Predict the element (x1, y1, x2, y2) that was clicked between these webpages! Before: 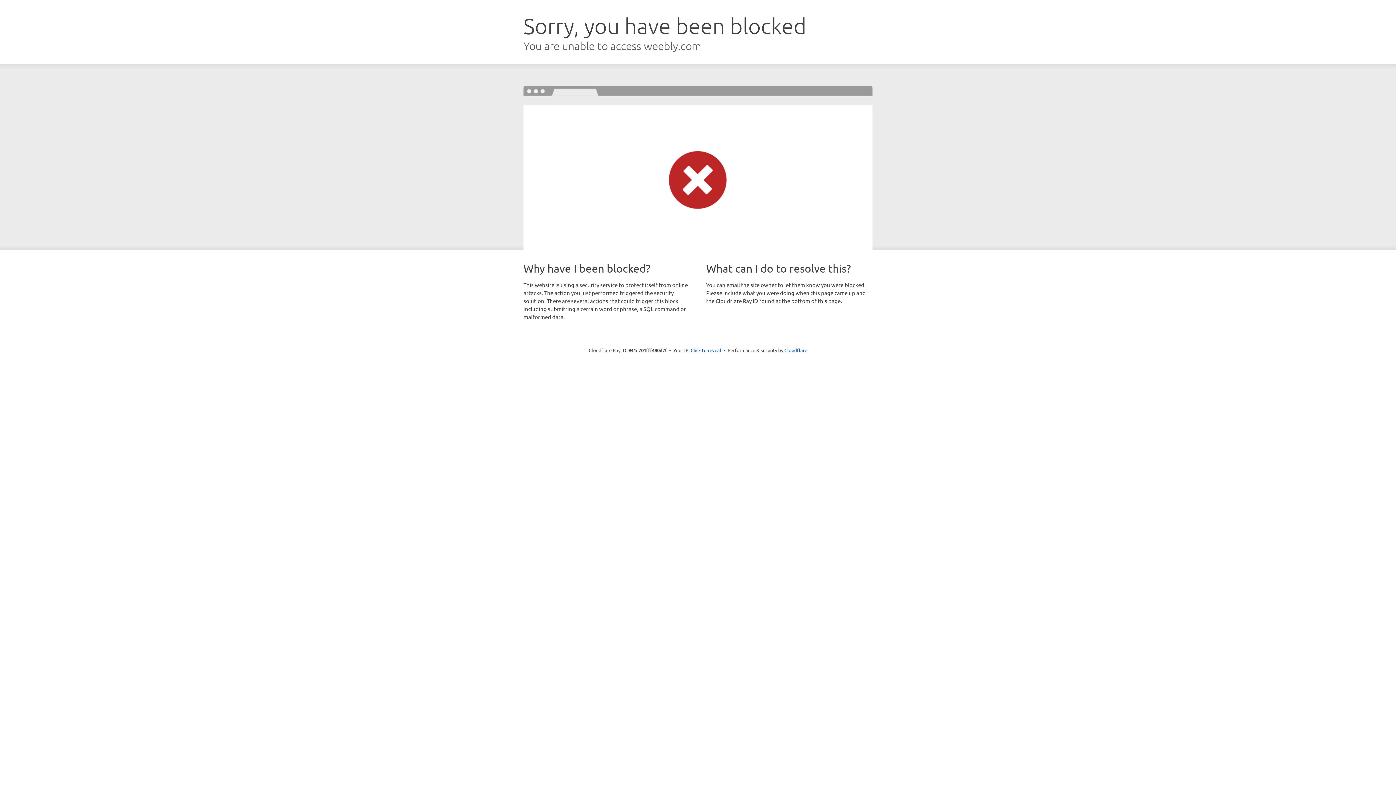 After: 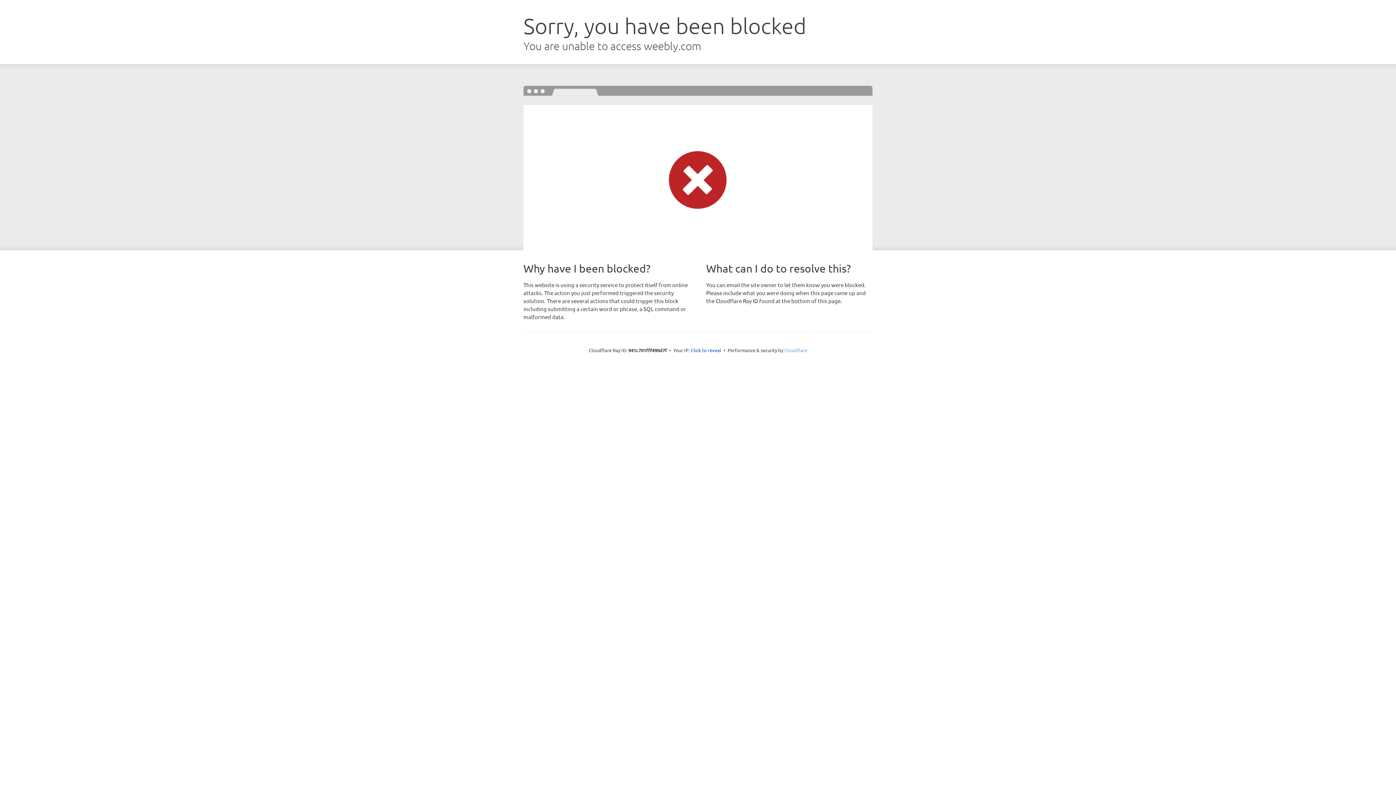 Action: bbox: (784, 347, 807, 353) label: Cloudflare